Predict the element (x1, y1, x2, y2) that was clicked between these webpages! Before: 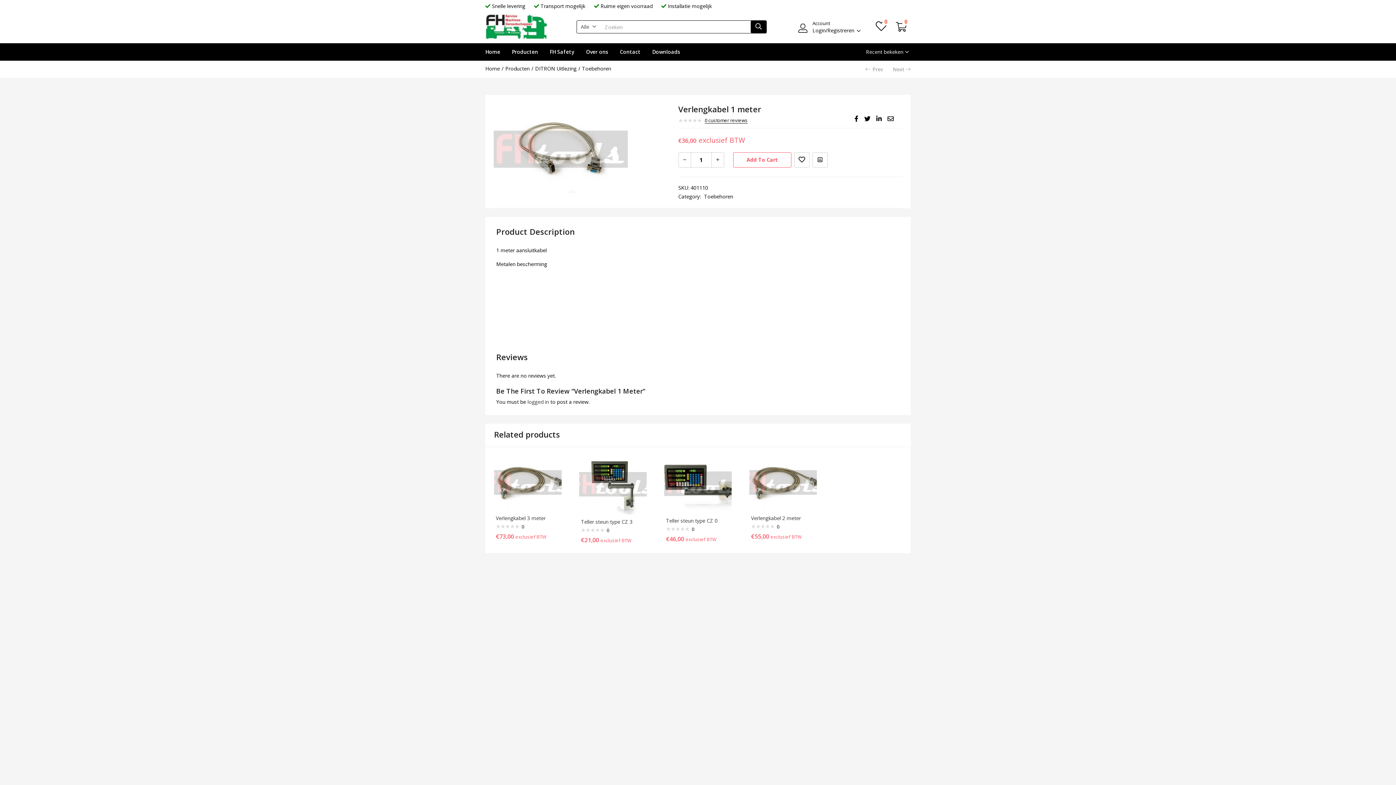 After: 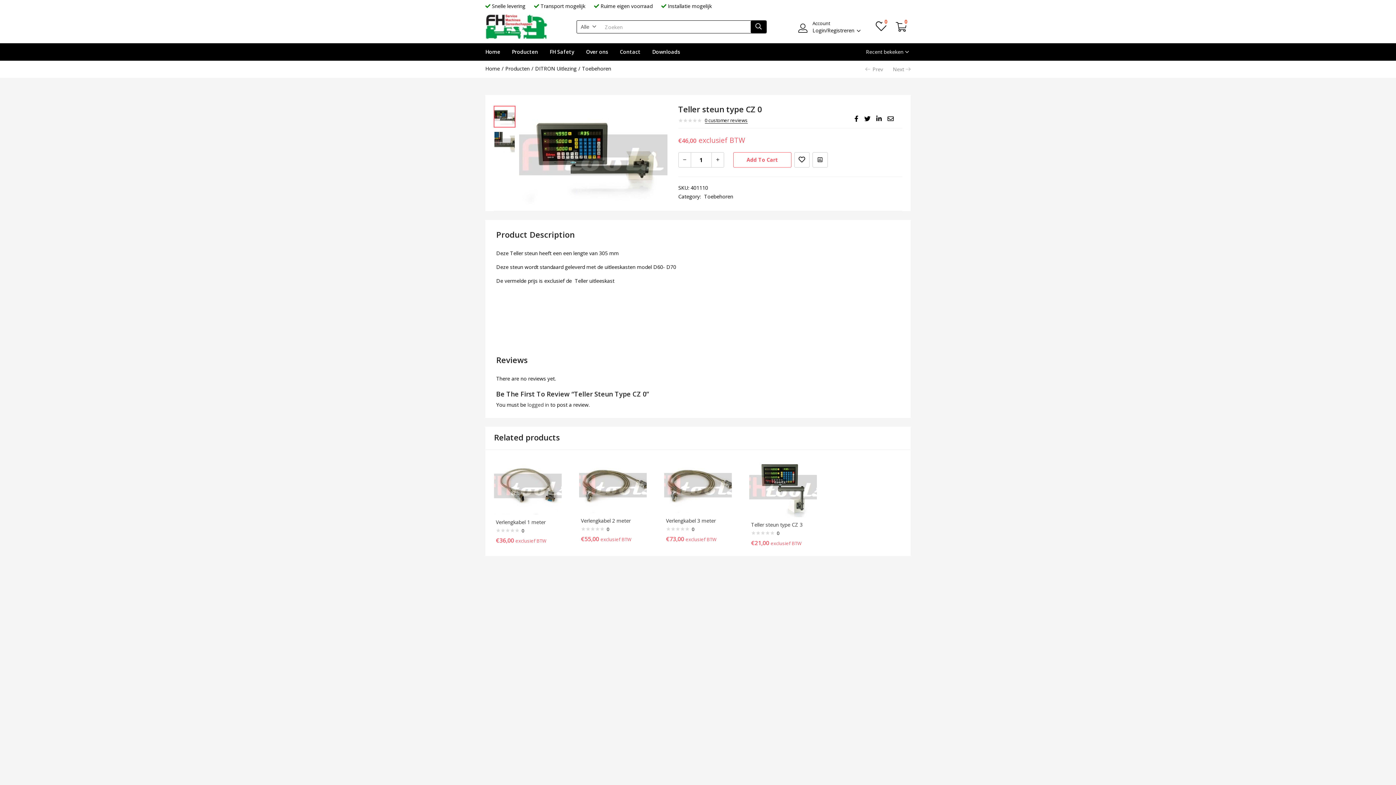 Action: label: Teller steun type CZ 0 bbox: (666, 517, 717, 524)